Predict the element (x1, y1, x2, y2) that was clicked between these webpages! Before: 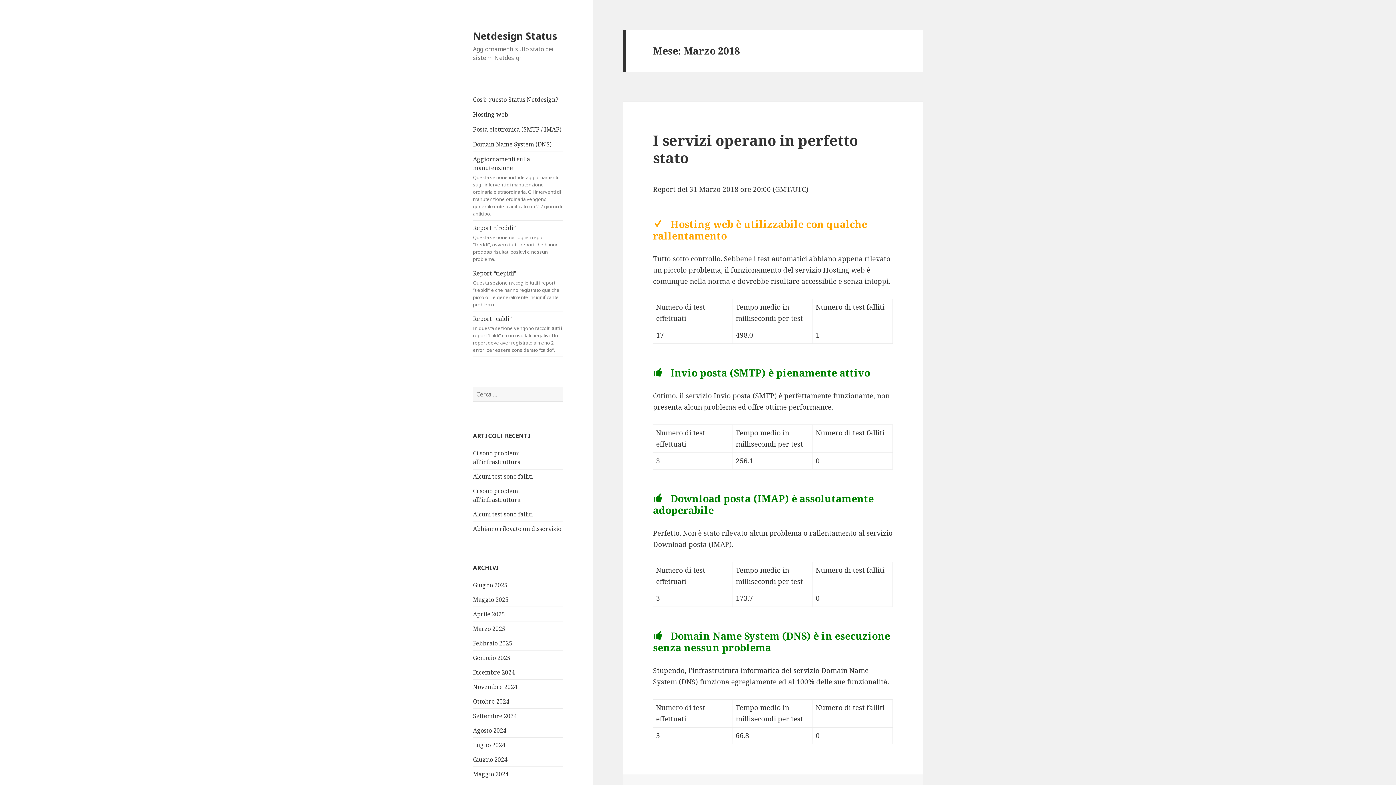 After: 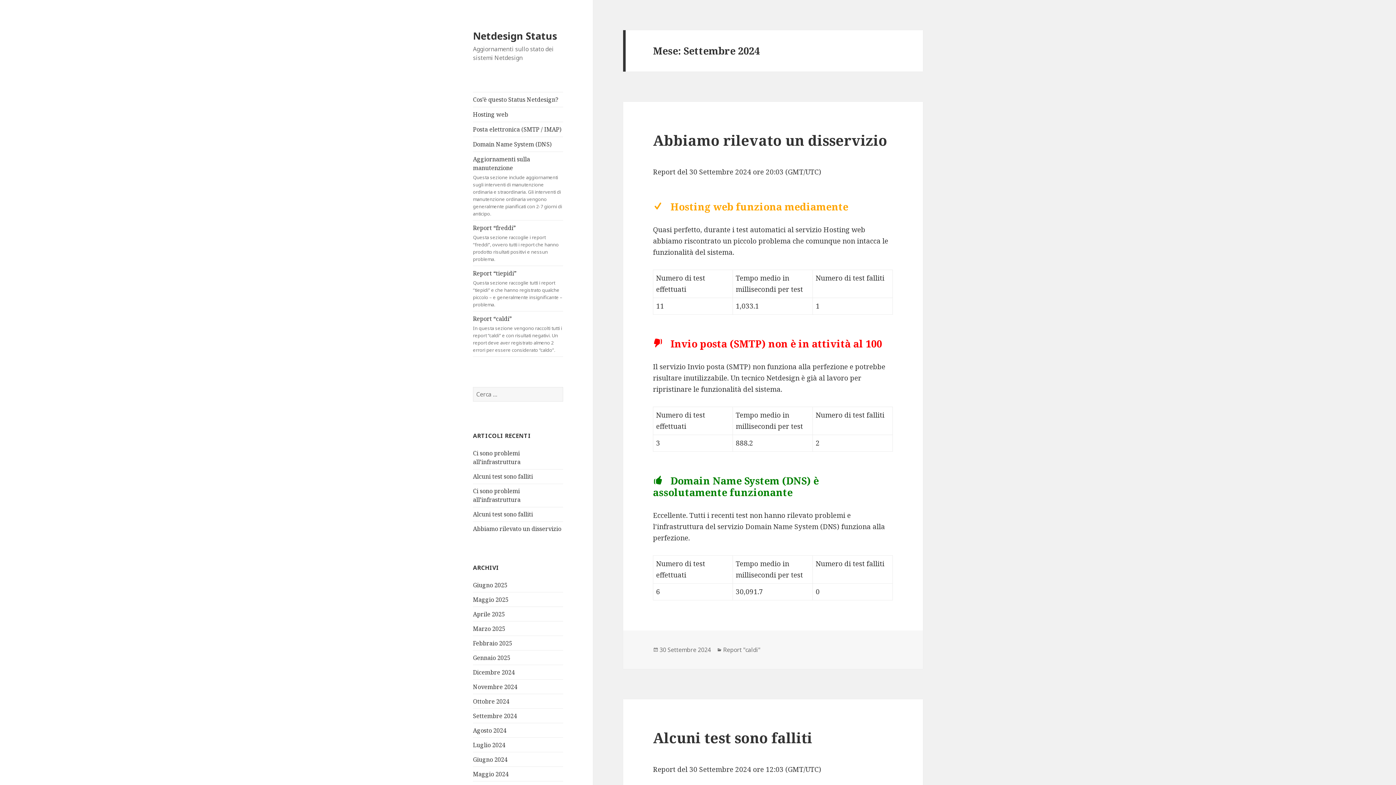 Action: bbox: (473, 712, 517, 720) label: Settembre 2024